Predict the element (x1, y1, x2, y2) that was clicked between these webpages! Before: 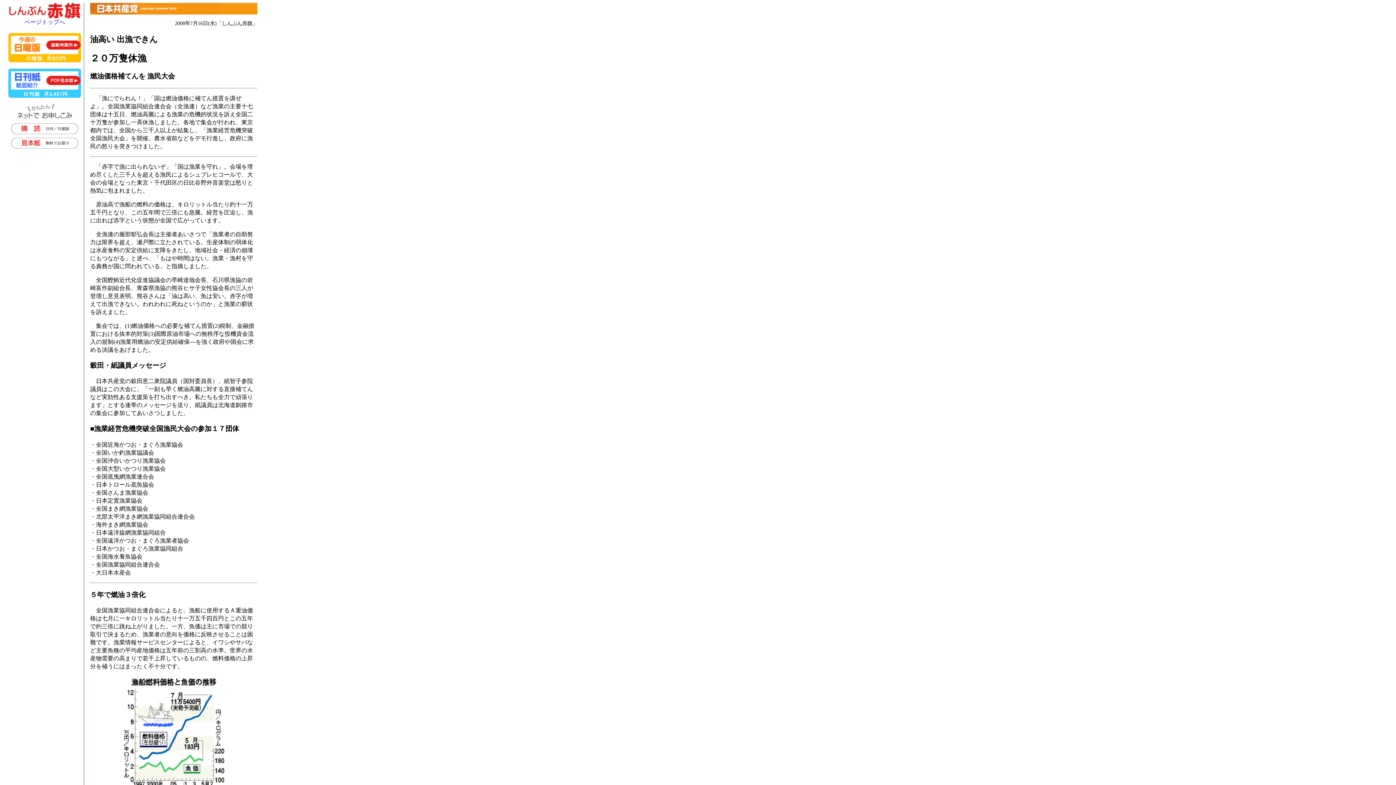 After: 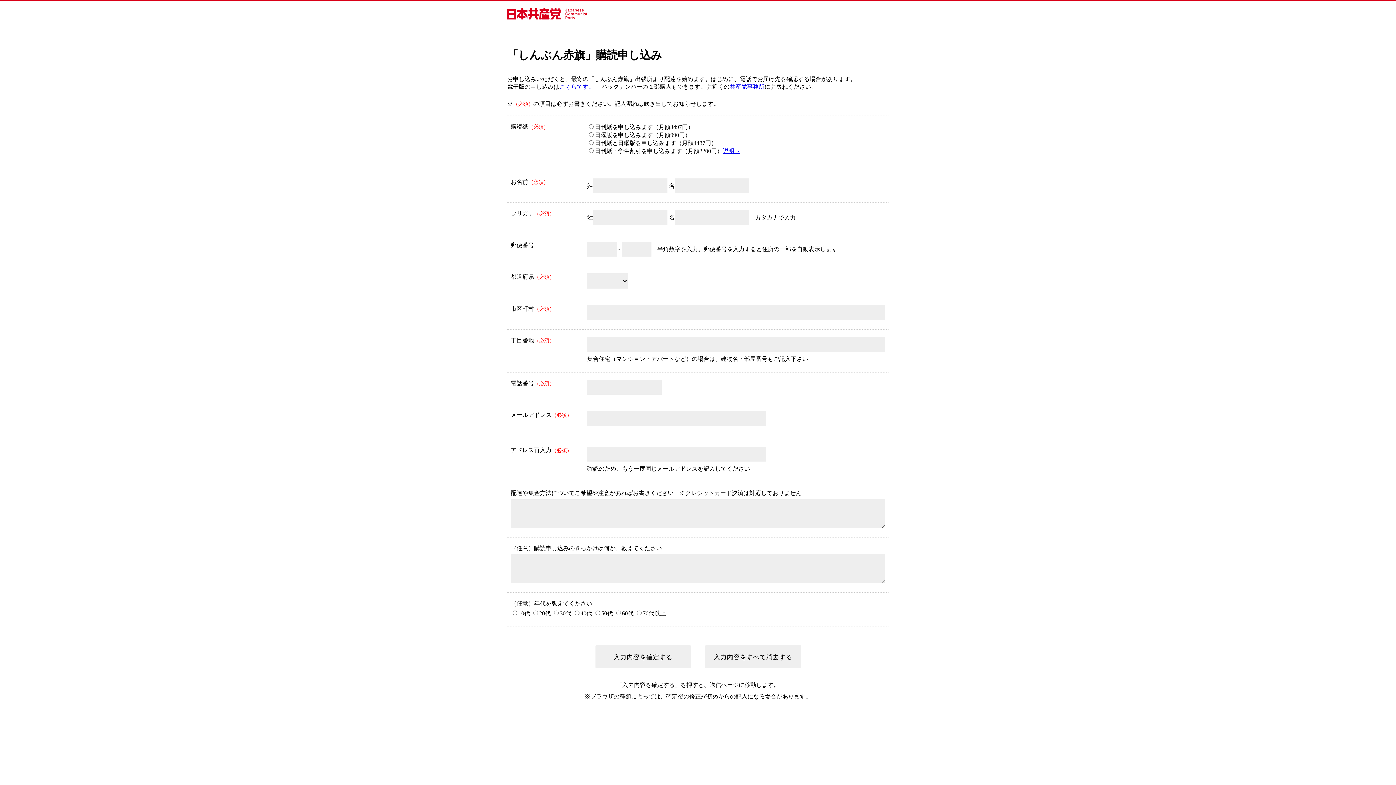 Action: bbox: (10, 132, 78, 138)